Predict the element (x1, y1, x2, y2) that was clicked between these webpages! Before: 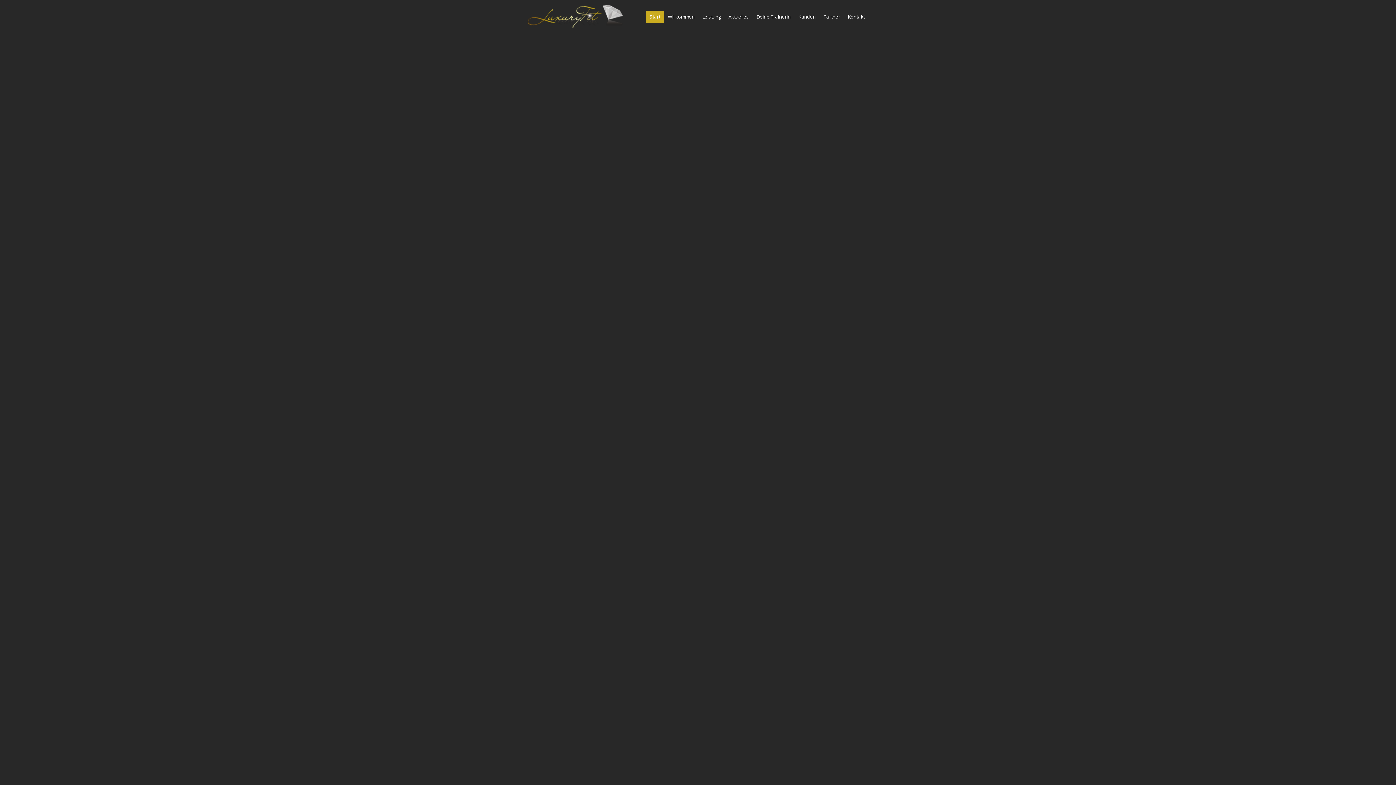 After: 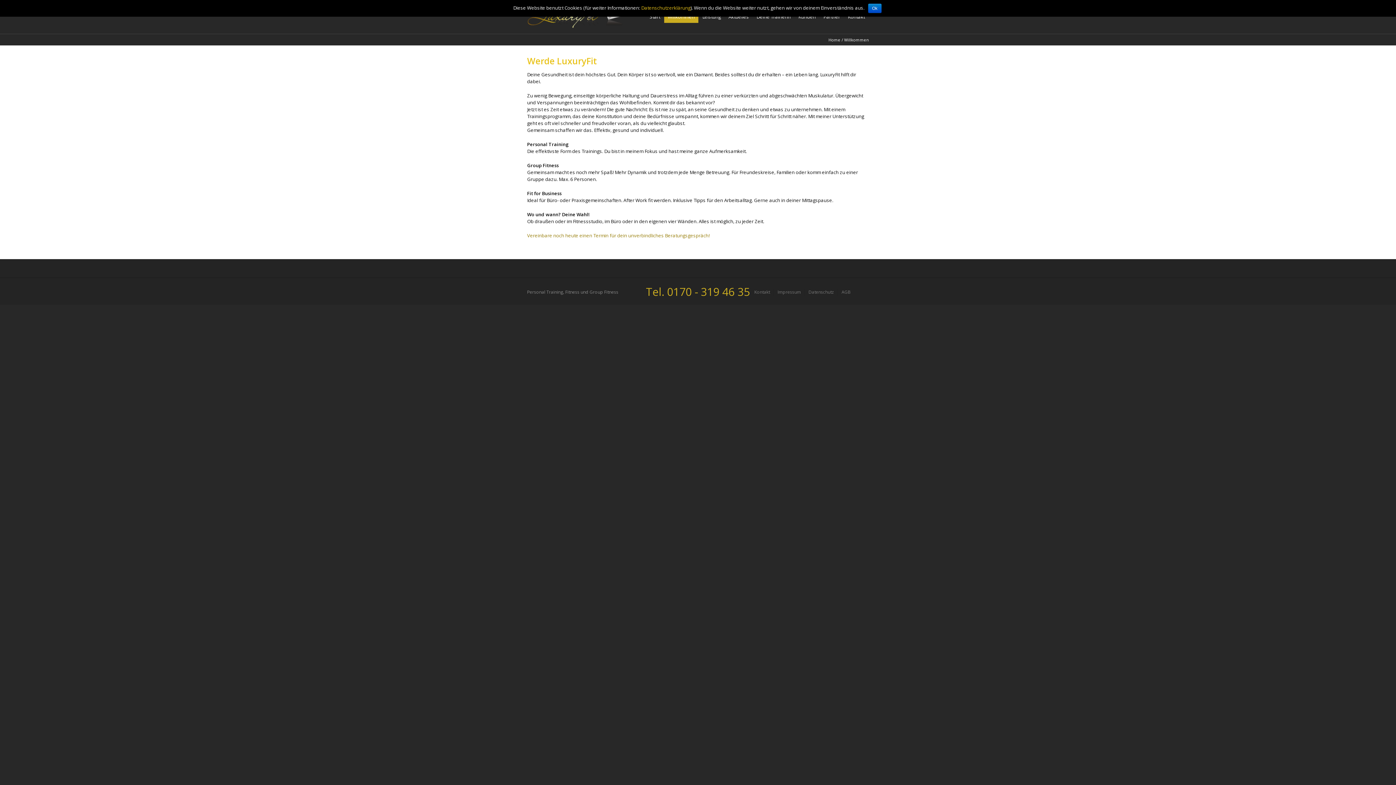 Action: label: Willkommen bbox: (664, 10, 698, 22)